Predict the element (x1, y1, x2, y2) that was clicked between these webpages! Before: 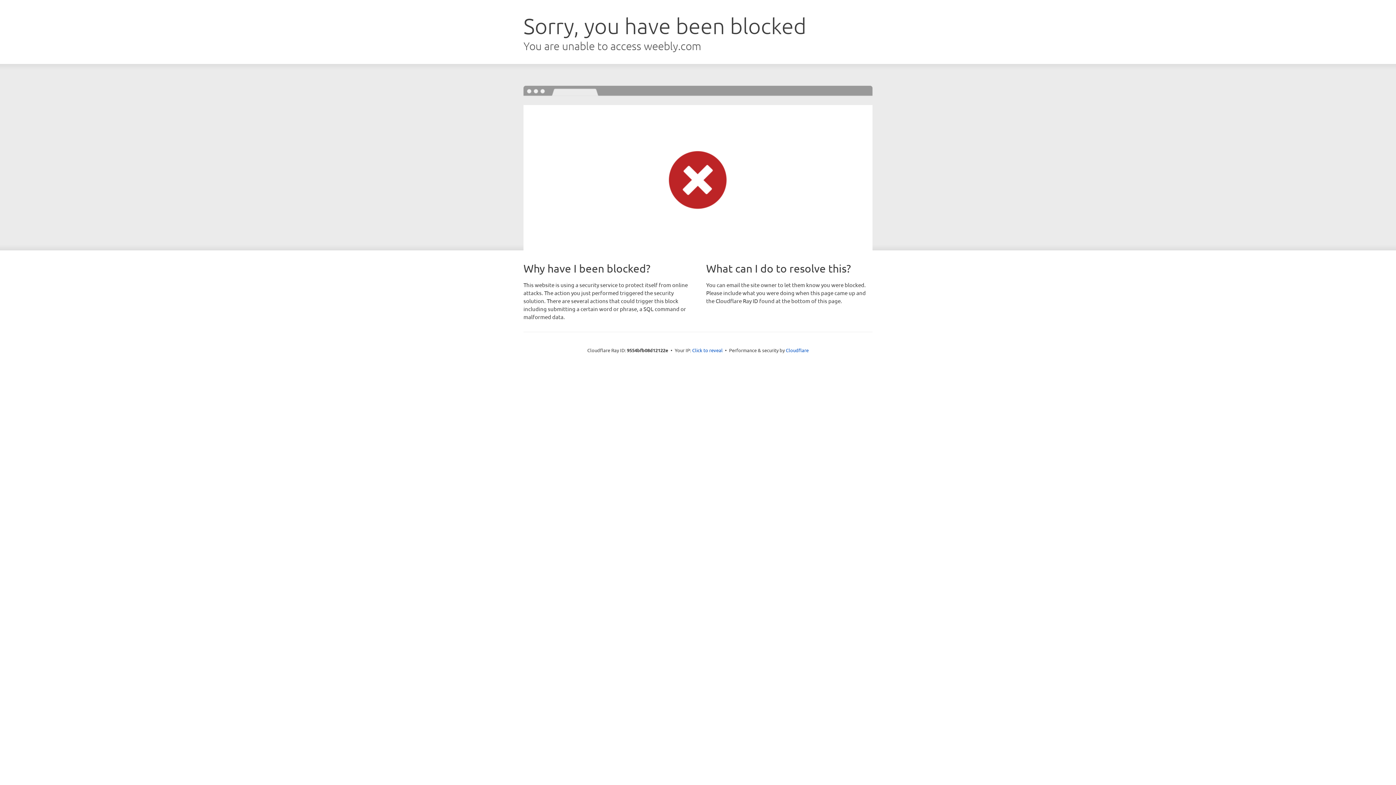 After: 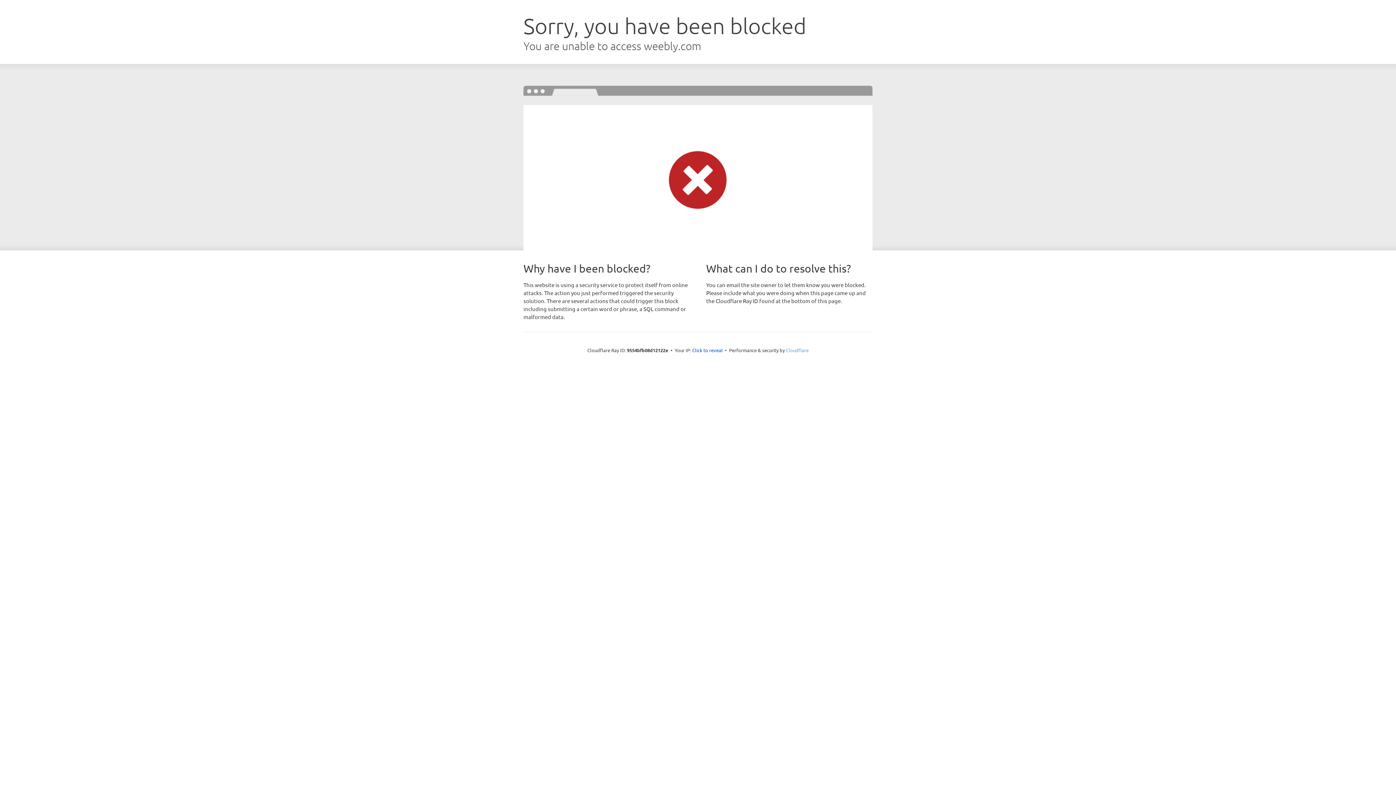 Action: label: Cloudflare bbox: (786, 347, 808, 353)